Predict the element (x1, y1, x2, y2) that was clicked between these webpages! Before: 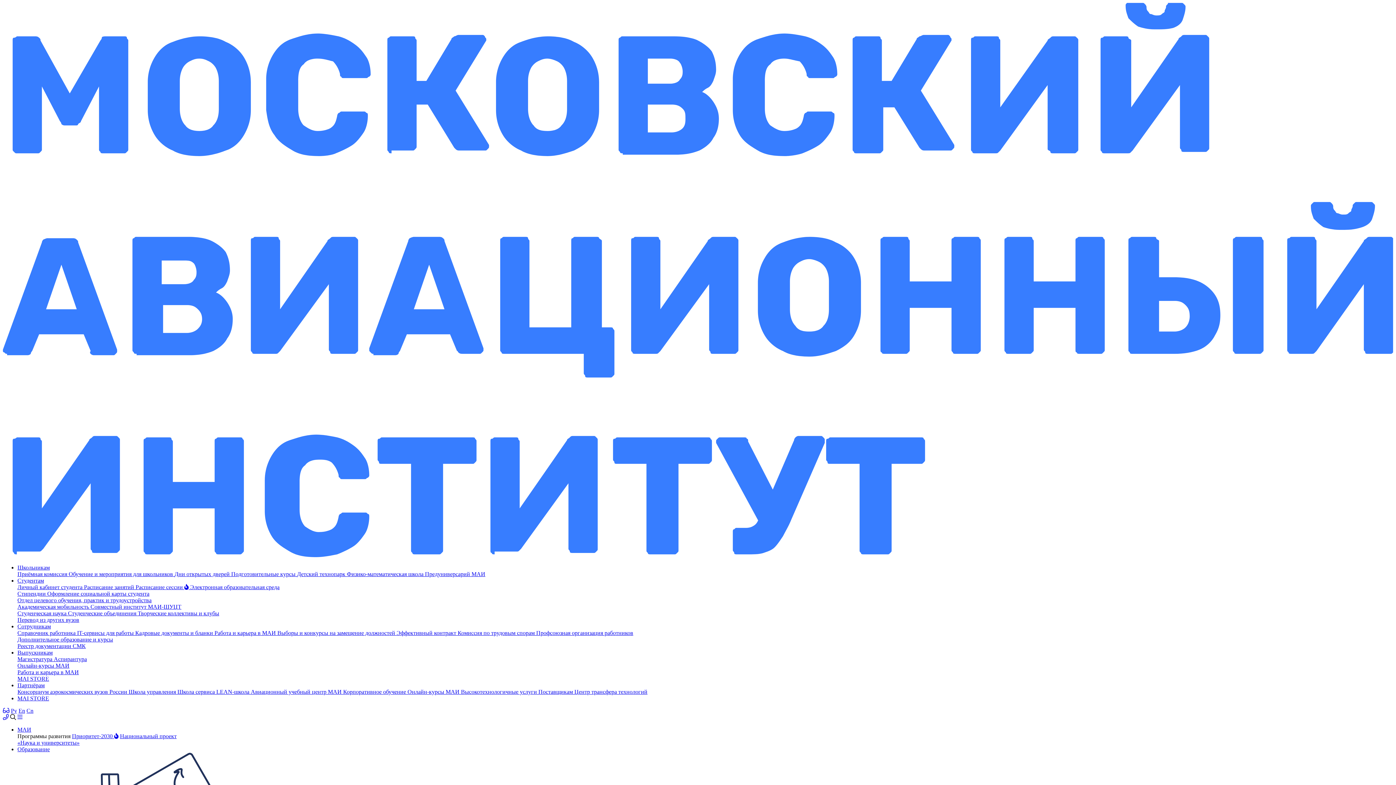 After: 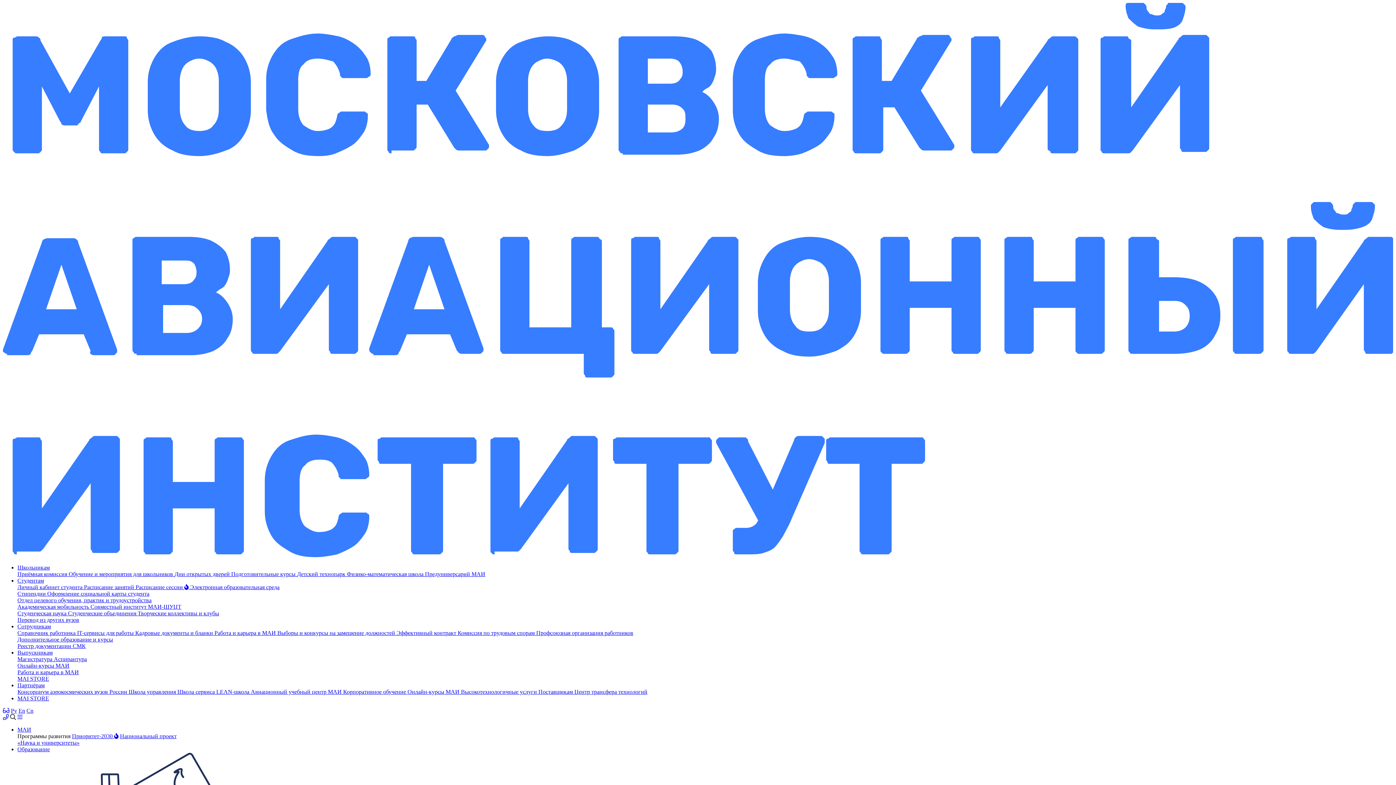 Action: bbox: (2, 714, 8, 720)